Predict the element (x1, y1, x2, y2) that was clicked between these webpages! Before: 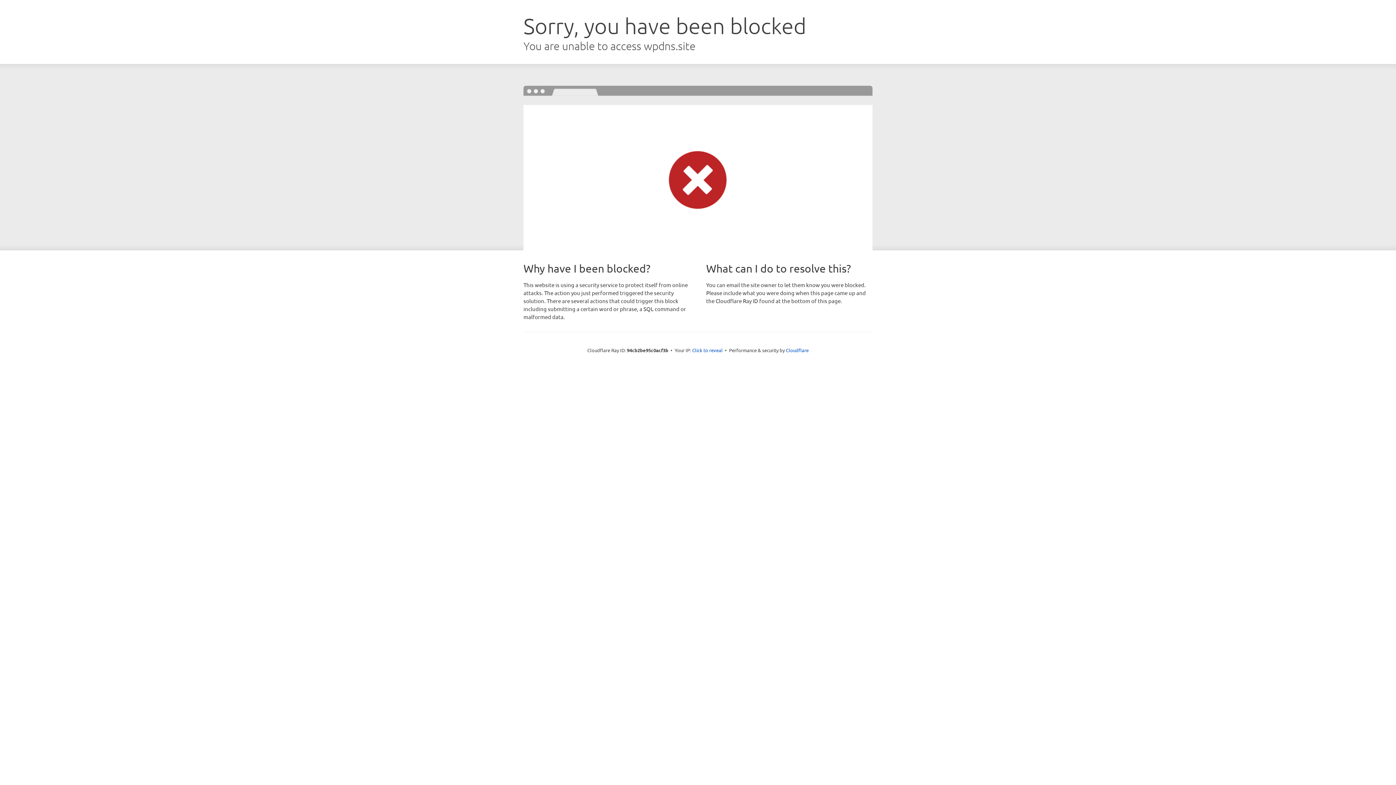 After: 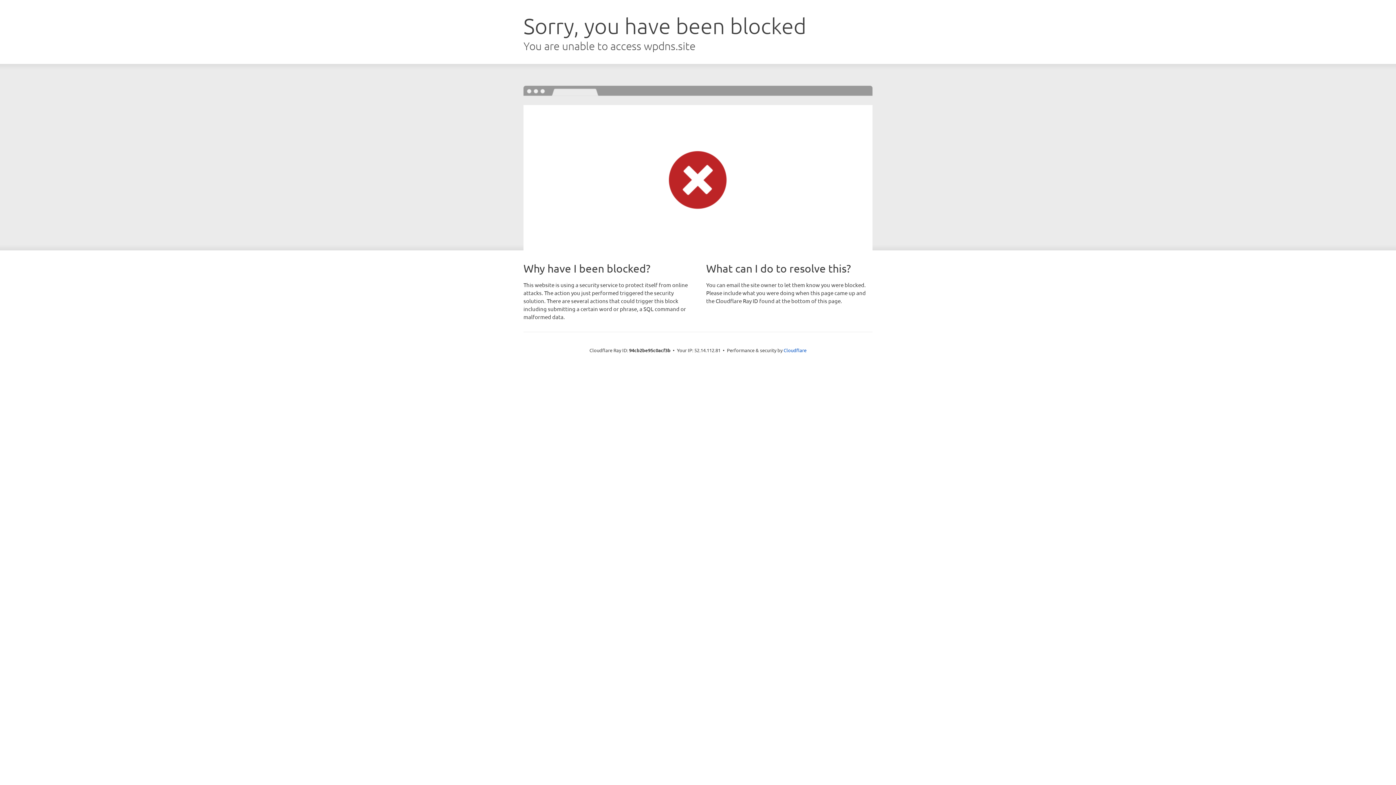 Action: bbox: (692, 346, 722, 353) label: Click to reveal